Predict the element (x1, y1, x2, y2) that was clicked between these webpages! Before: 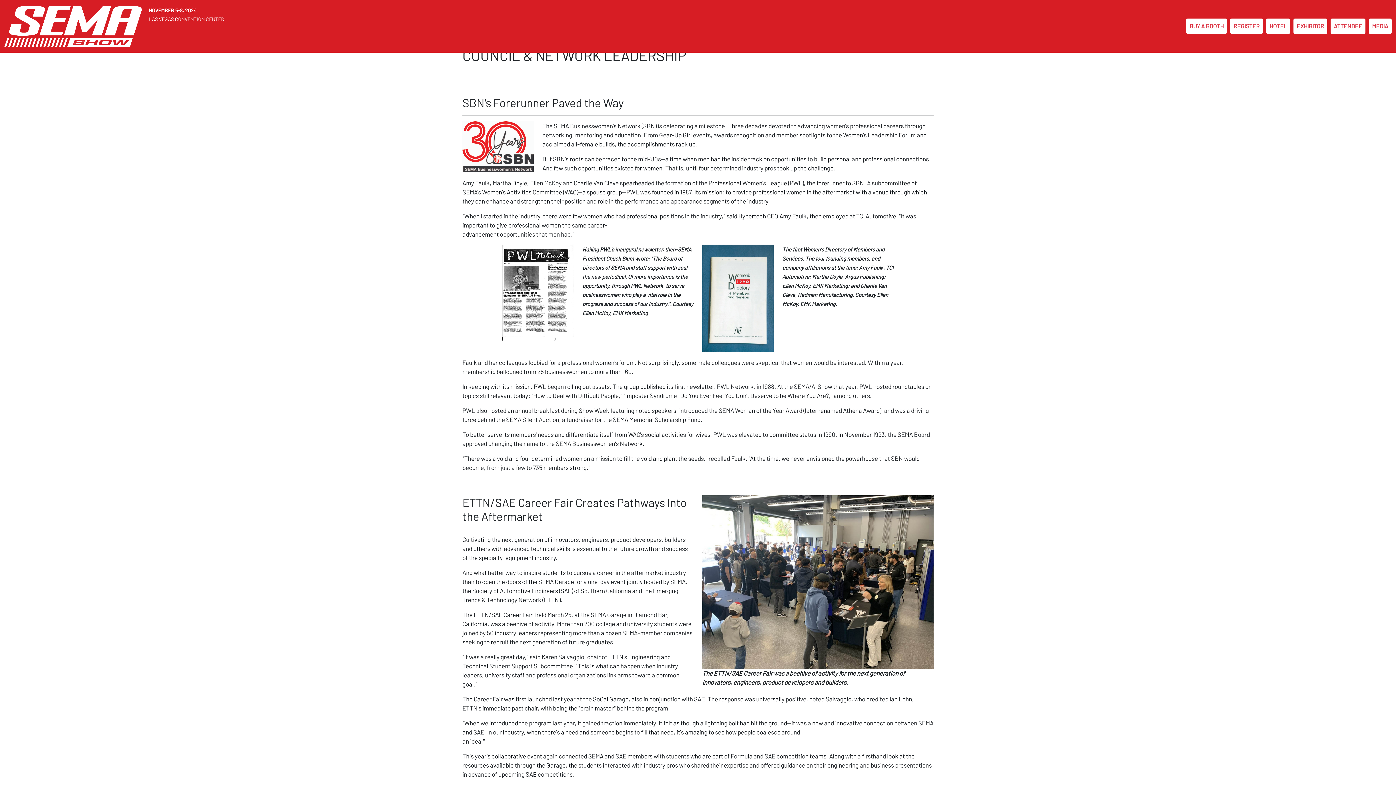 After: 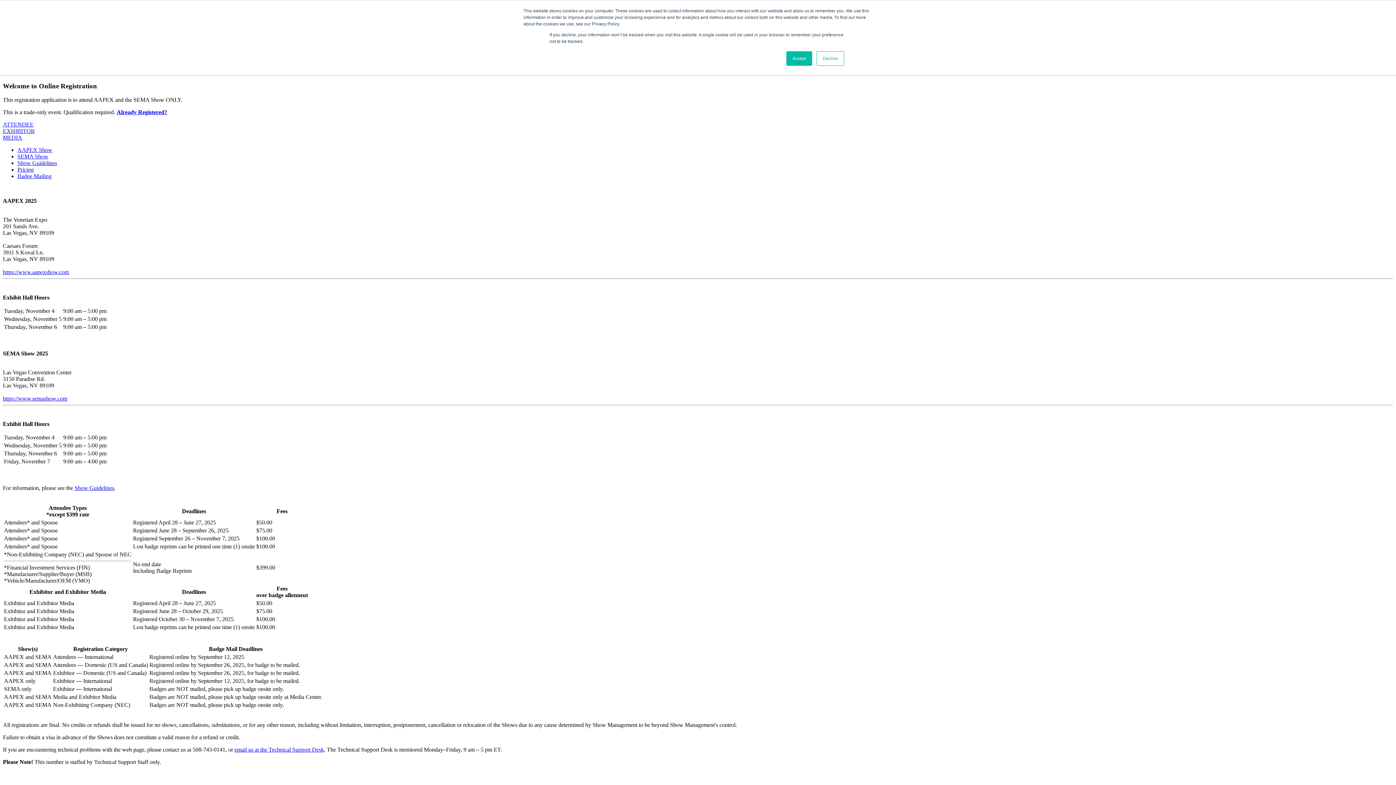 Action: bbox: (1230, 18, 1263, 33) label: REGISTER